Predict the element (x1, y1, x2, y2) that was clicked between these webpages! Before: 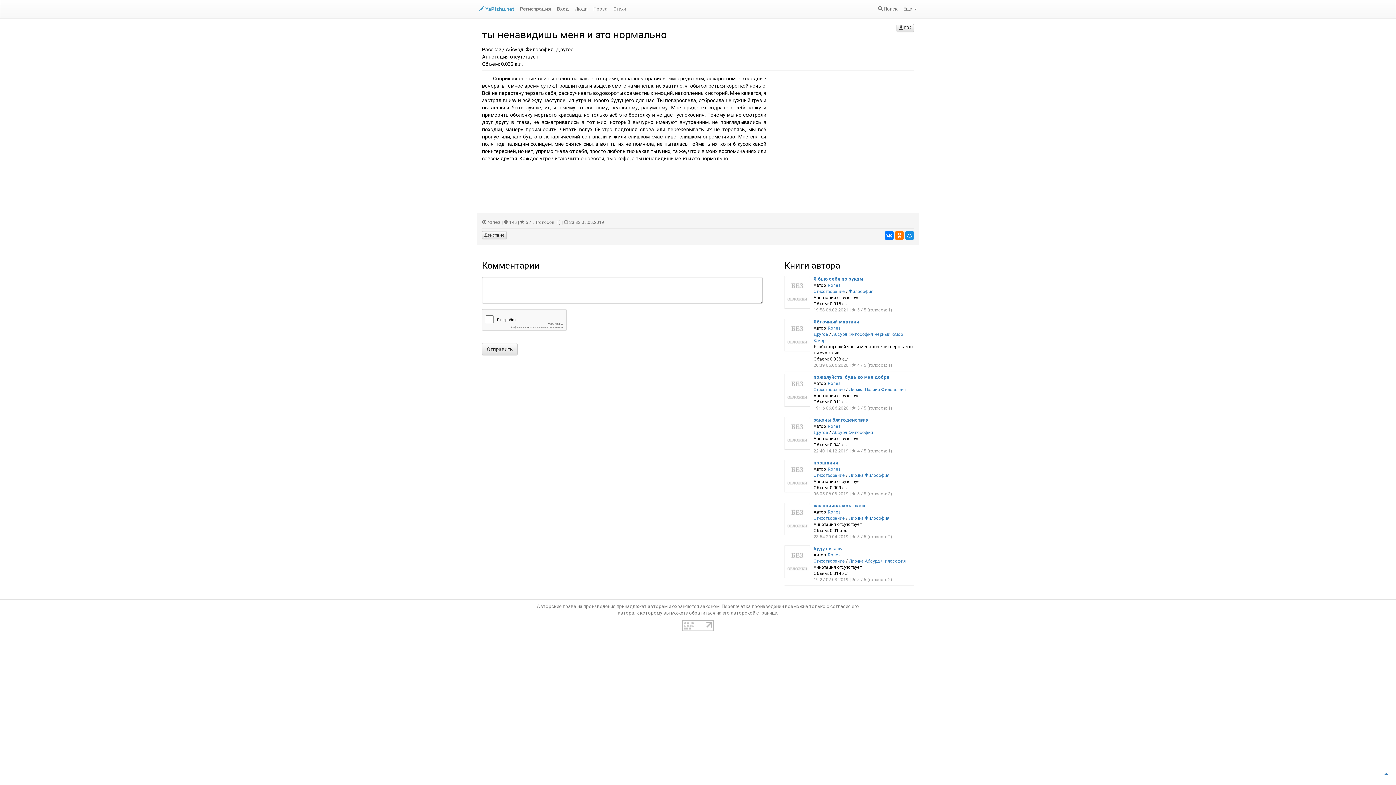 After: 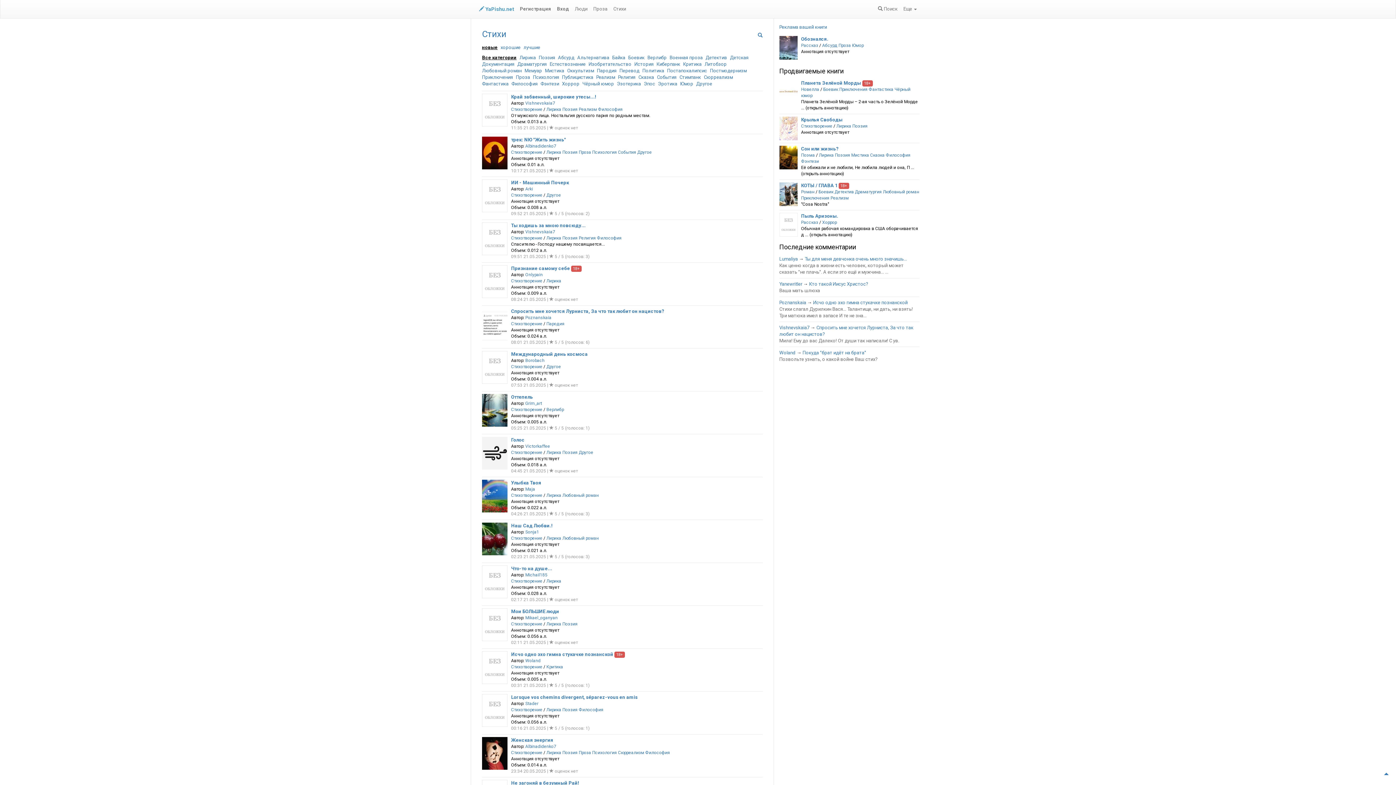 Action: label: Стихотворение bbox: (813, 473, 845, 478)